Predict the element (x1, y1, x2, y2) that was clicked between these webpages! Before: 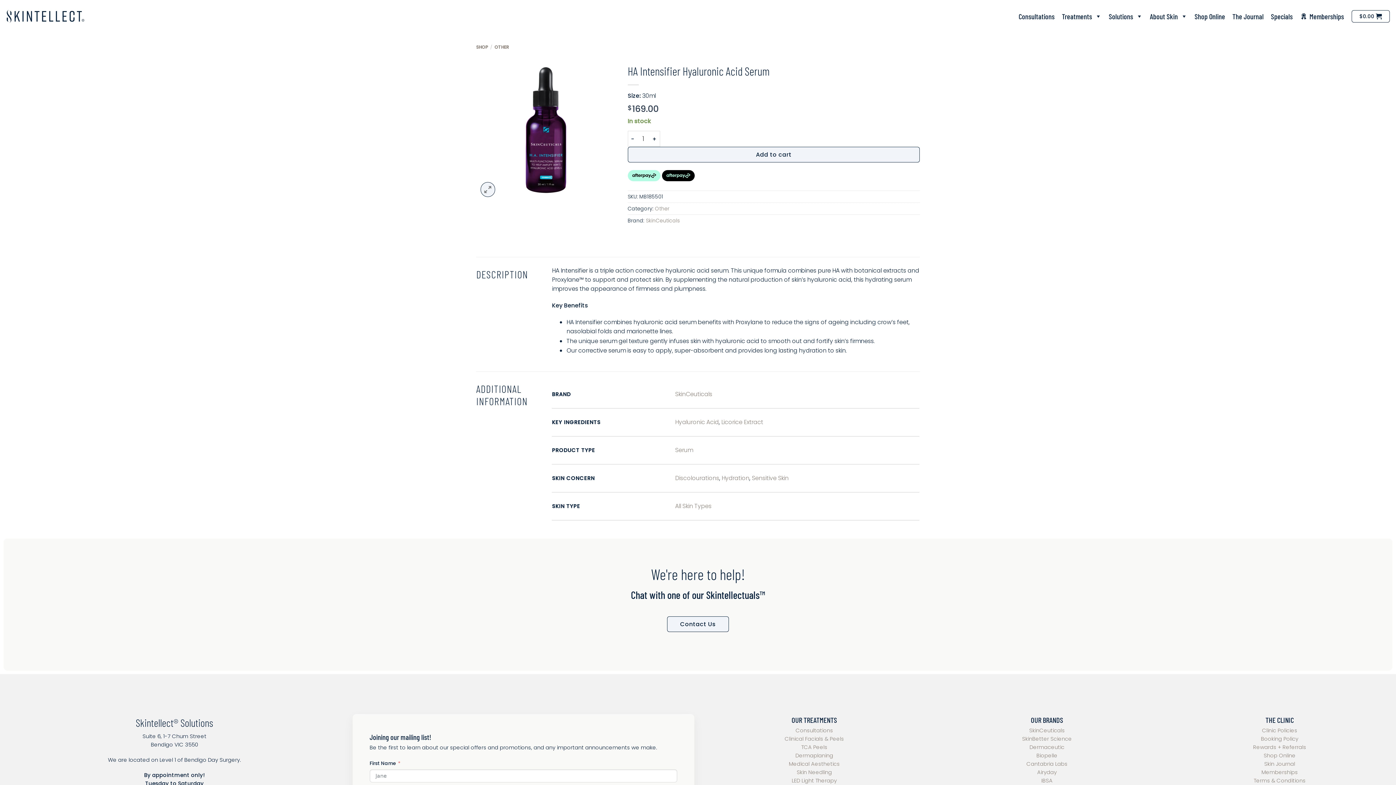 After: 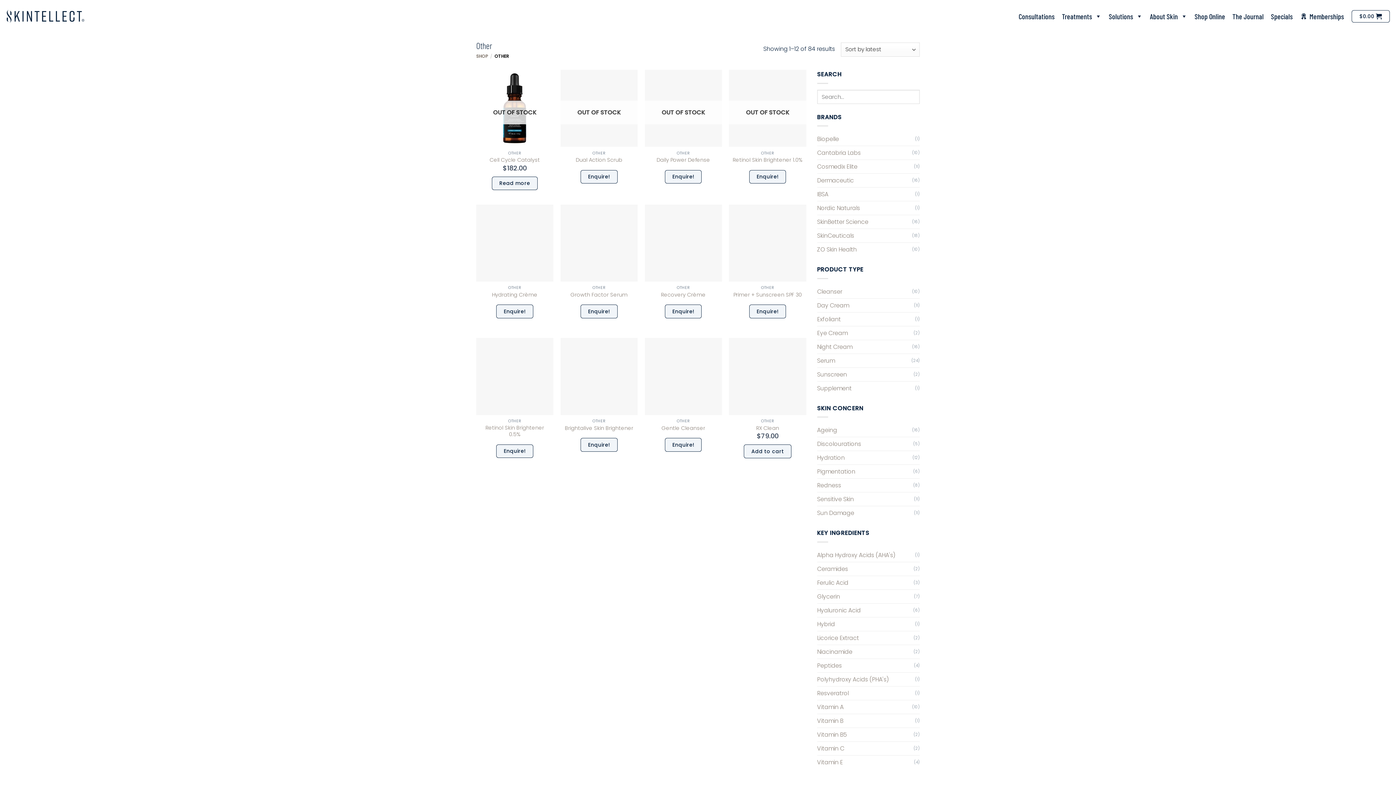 Action: label: Other bbox: (655, 205, 669, 212)